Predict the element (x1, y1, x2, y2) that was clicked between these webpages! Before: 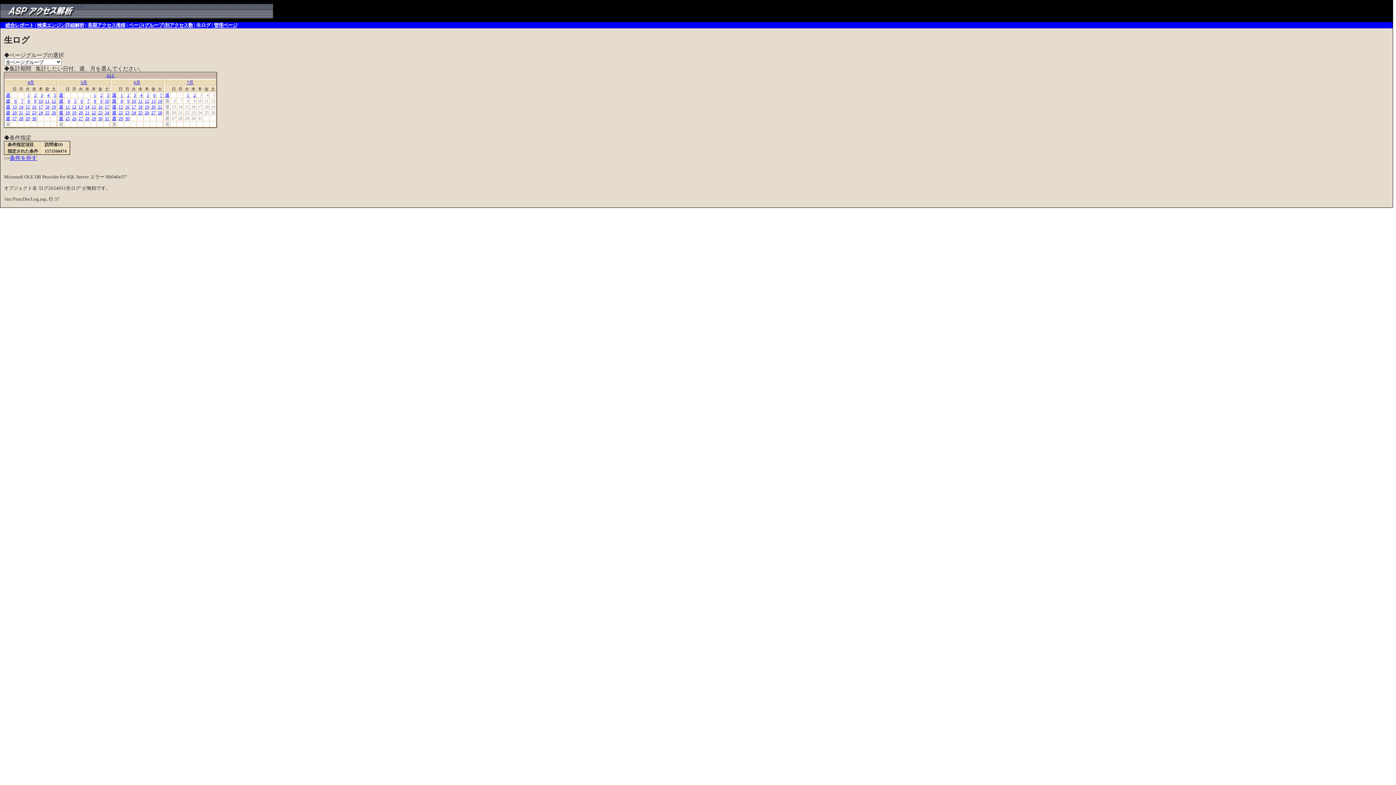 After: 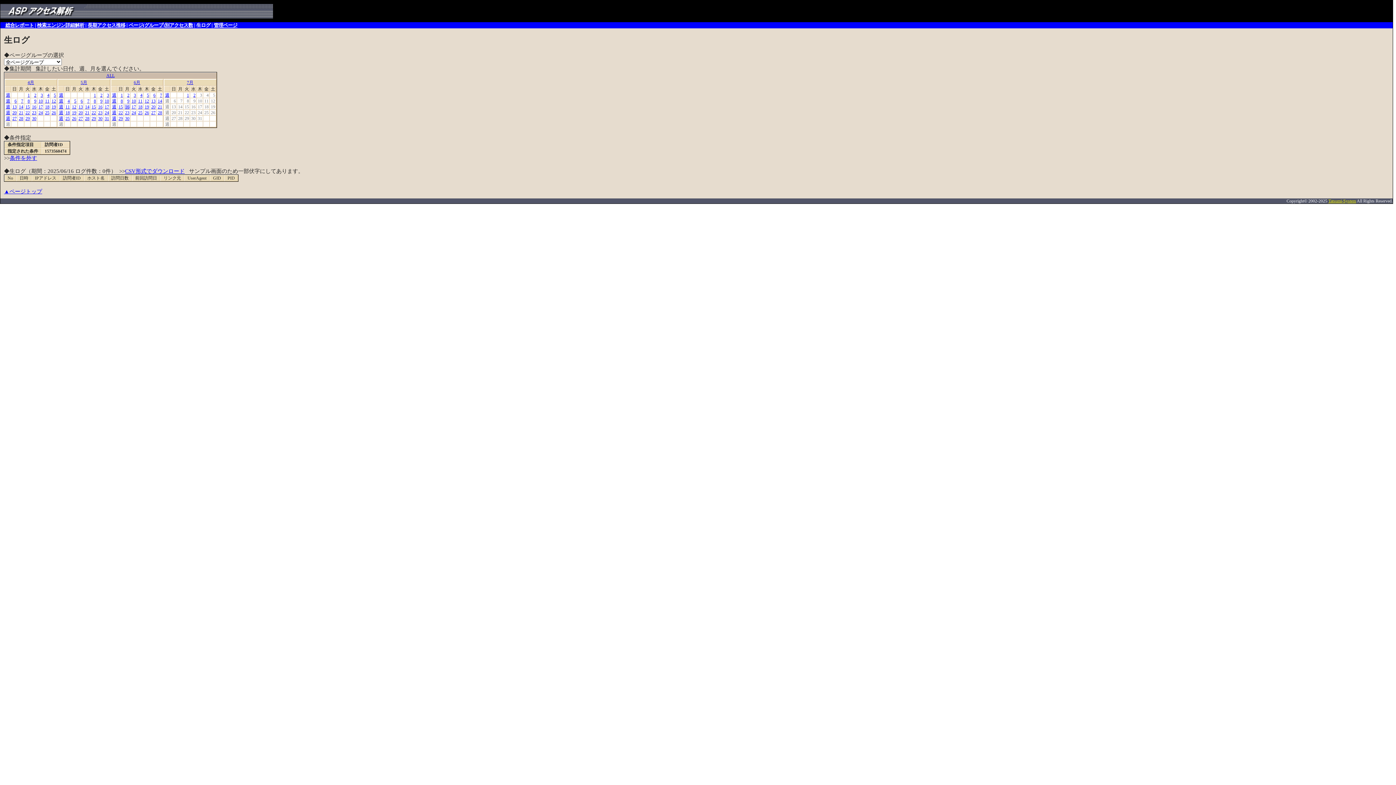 Action: bbox: (125, 104, 129, 109) label: 16